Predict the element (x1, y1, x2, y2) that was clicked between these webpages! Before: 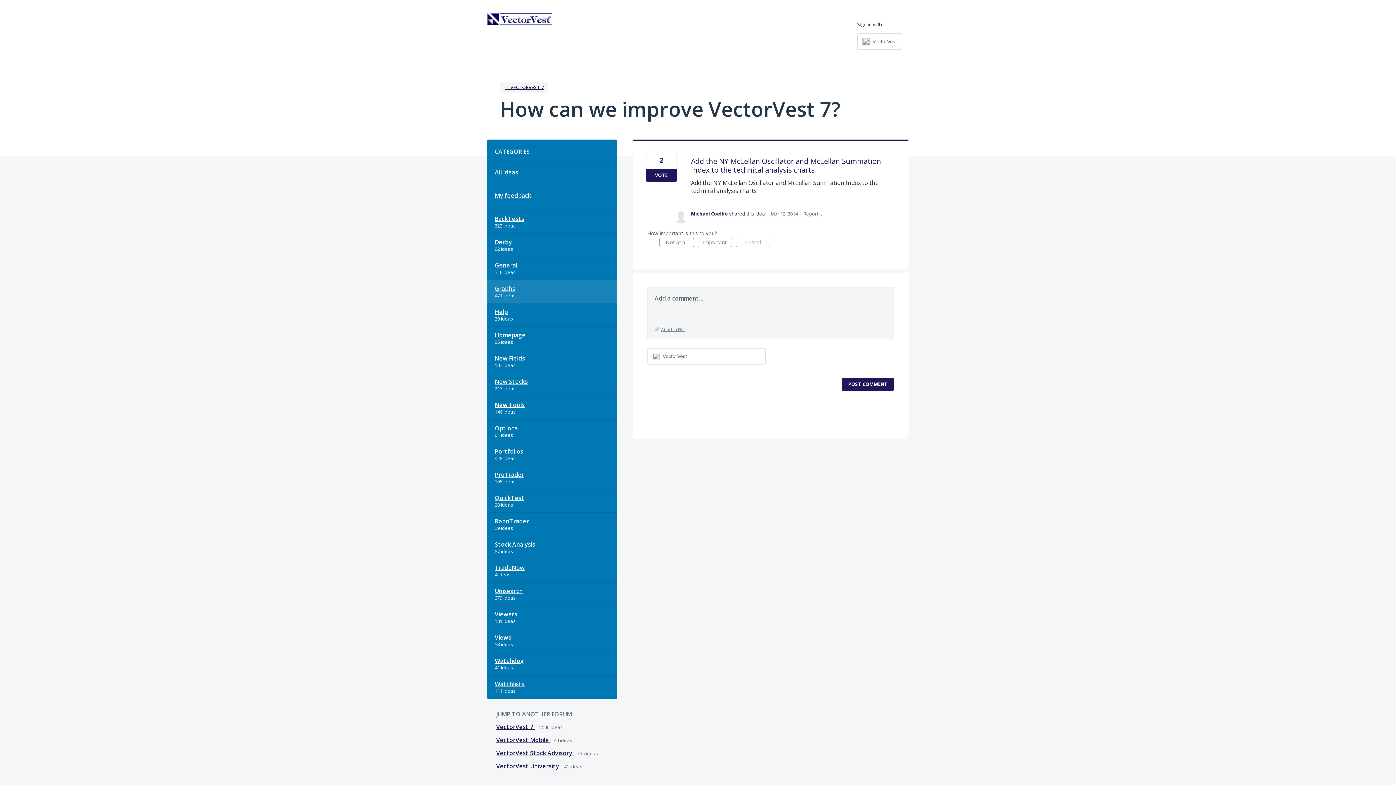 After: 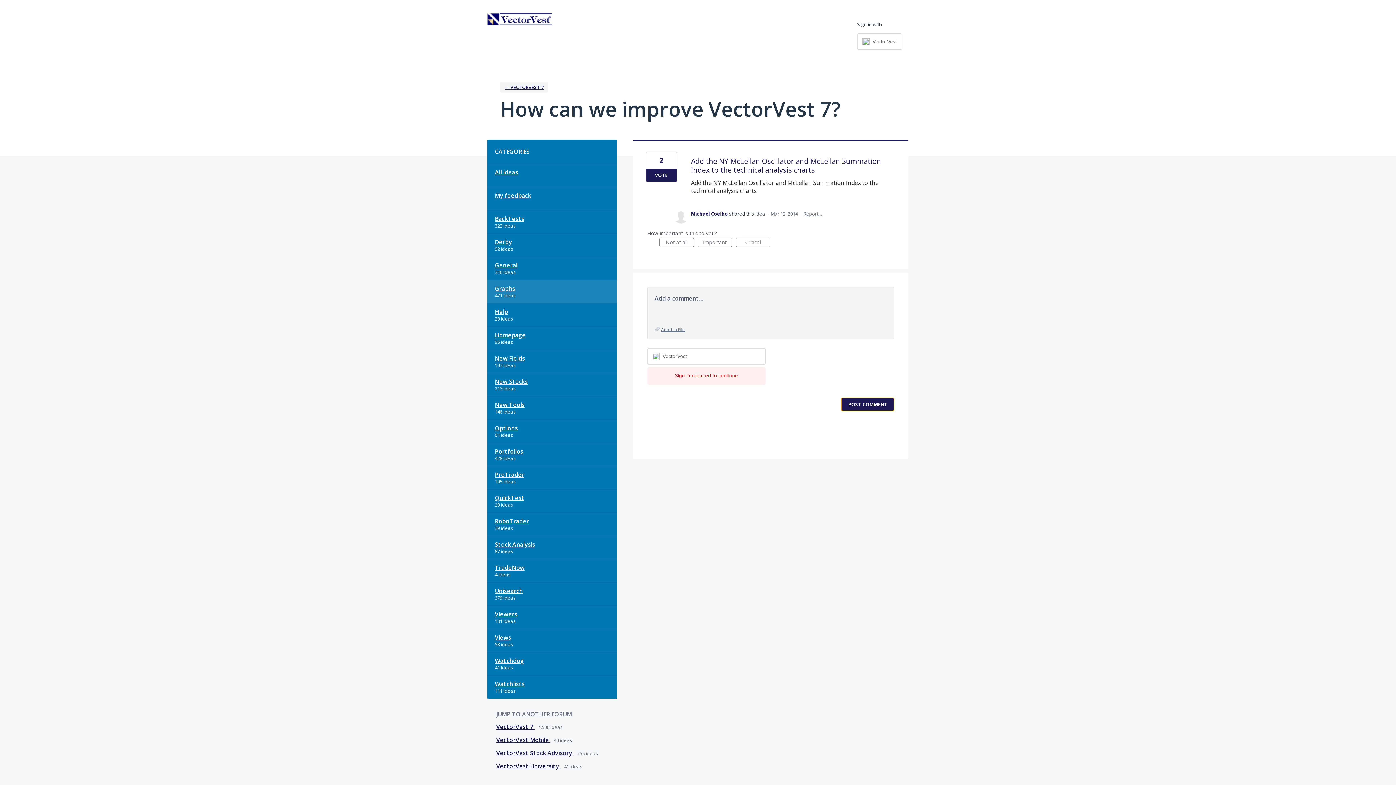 Action: label: POST COMMENT bbox: (841, 377, 894, 390)